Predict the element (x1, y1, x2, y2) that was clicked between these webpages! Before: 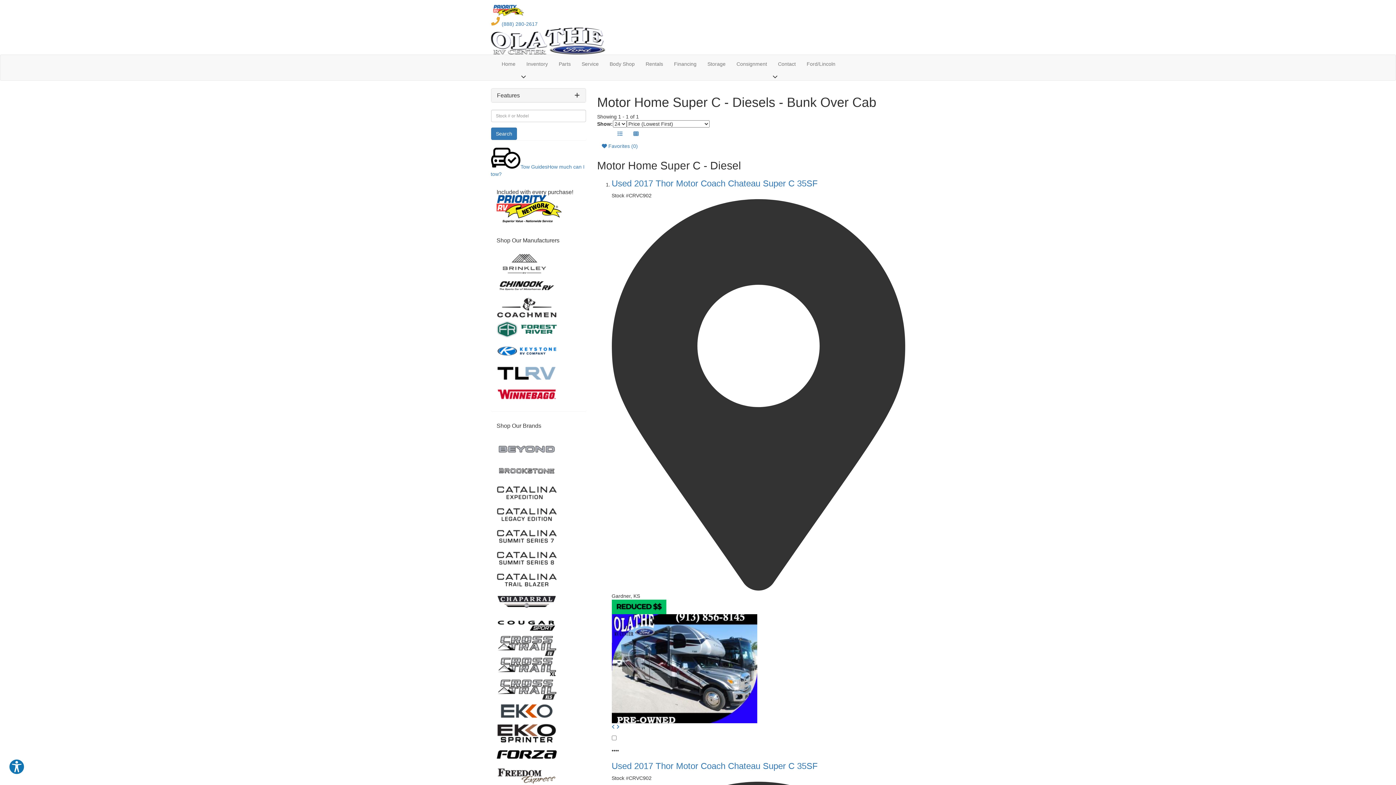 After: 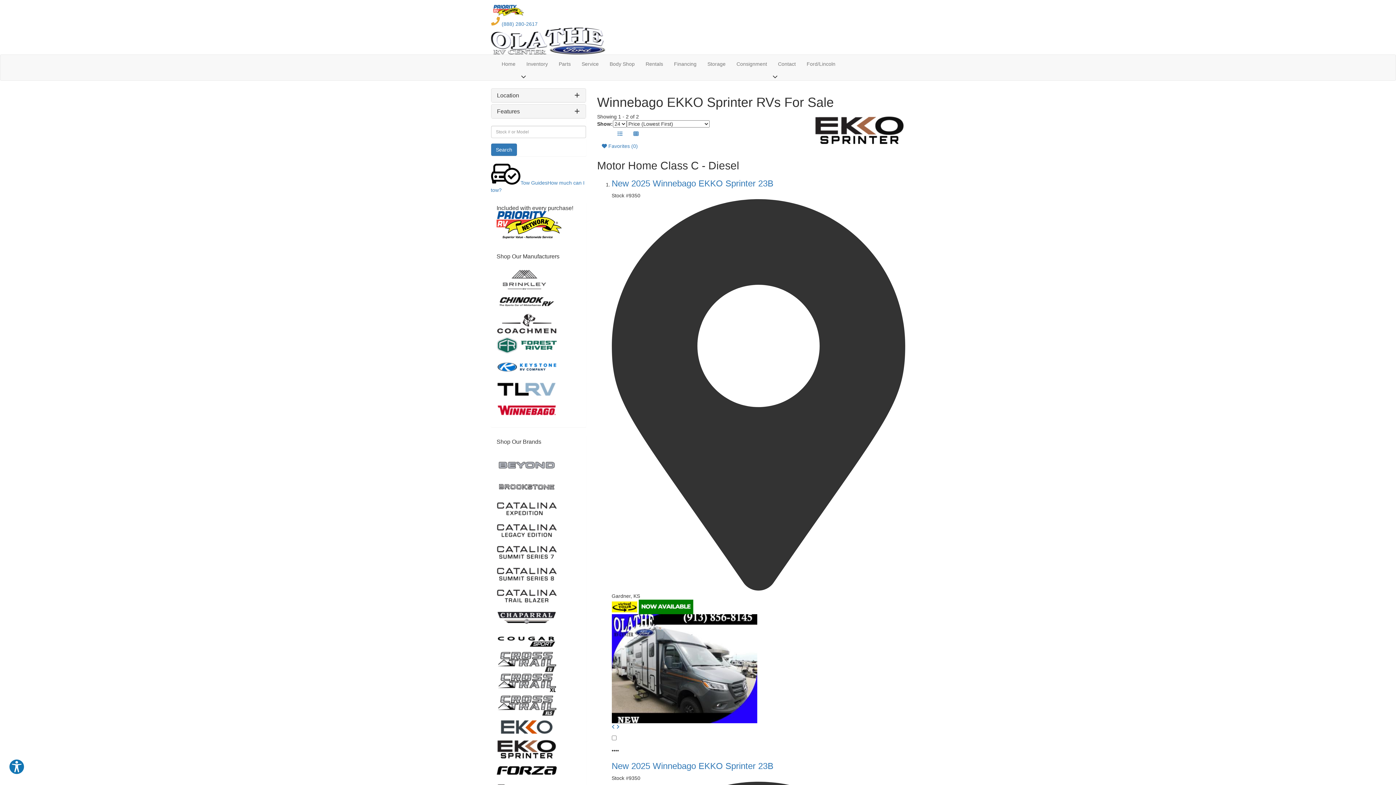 Action: label:   bbox: (496, 729, 557, 735)